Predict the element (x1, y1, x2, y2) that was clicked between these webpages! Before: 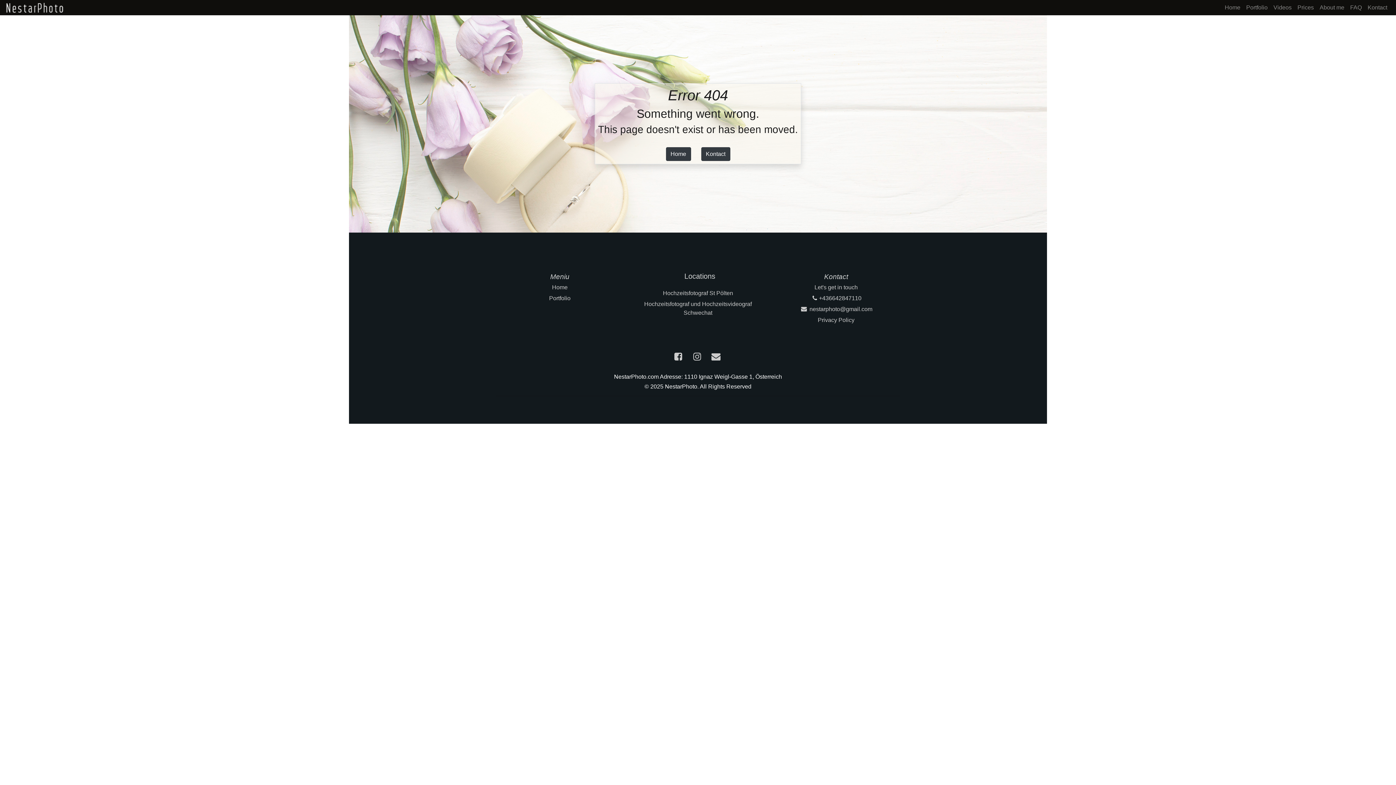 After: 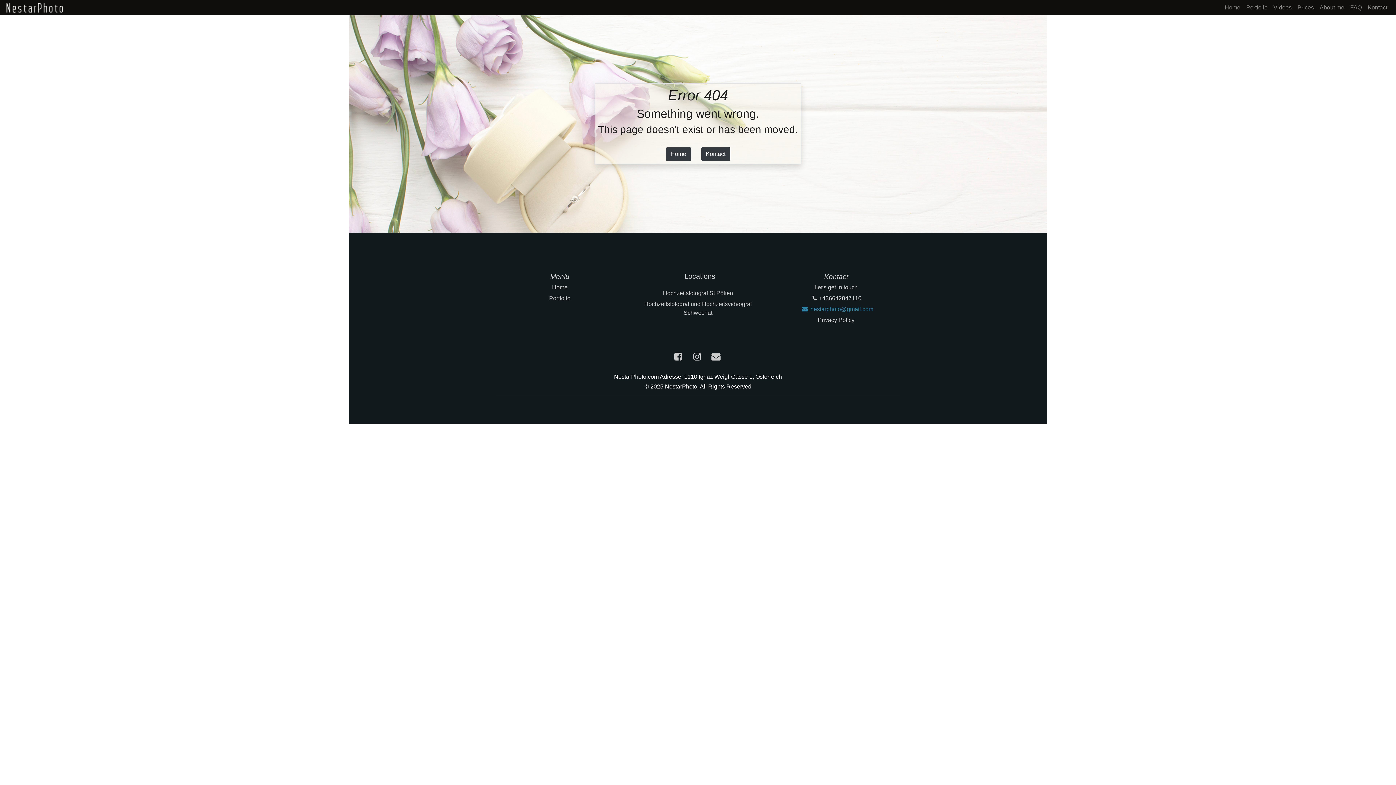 Action: label:  nestarphoto@gmail.com bbox: (800, 306, 872, 312)